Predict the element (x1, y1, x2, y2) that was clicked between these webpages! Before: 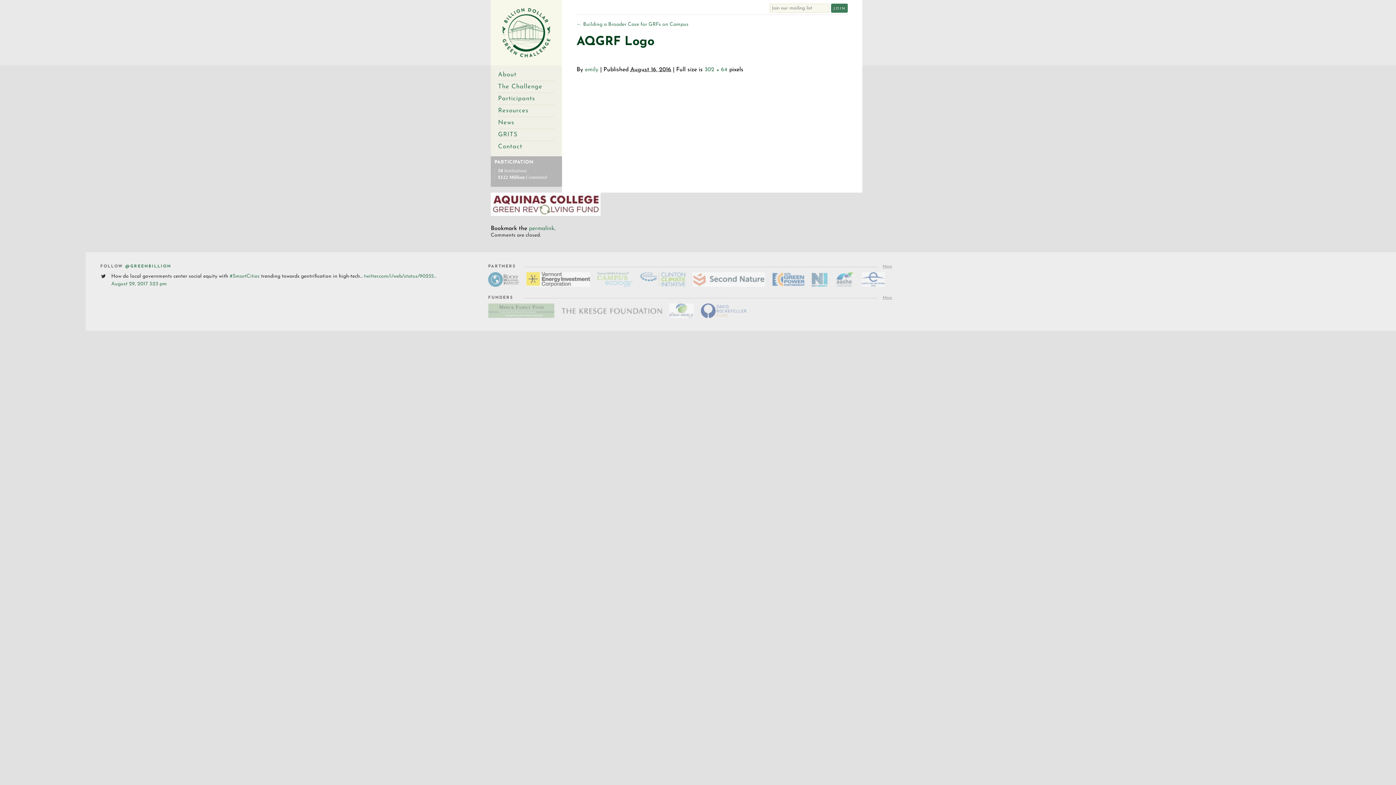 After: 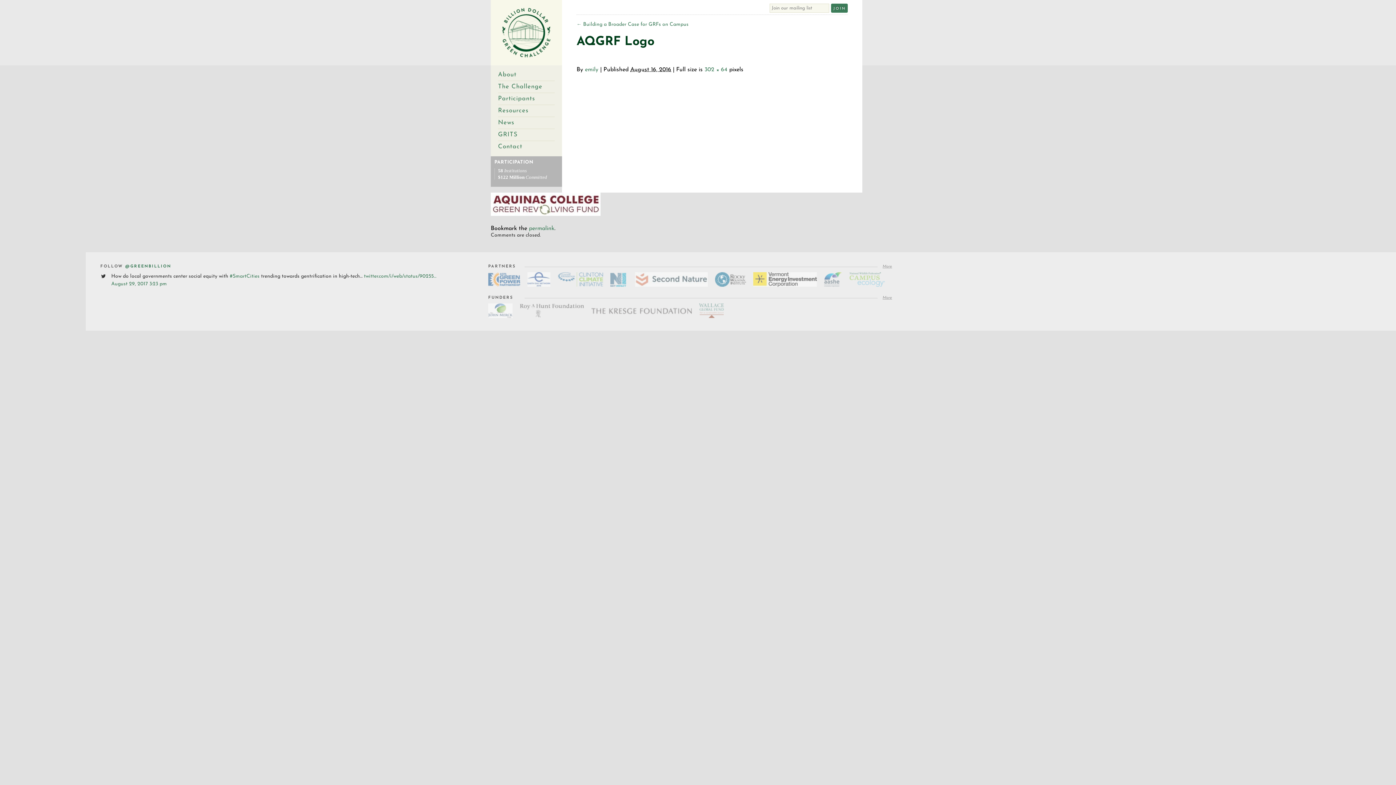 Action: bbox: (529, 225, 554, 231) label: permalink